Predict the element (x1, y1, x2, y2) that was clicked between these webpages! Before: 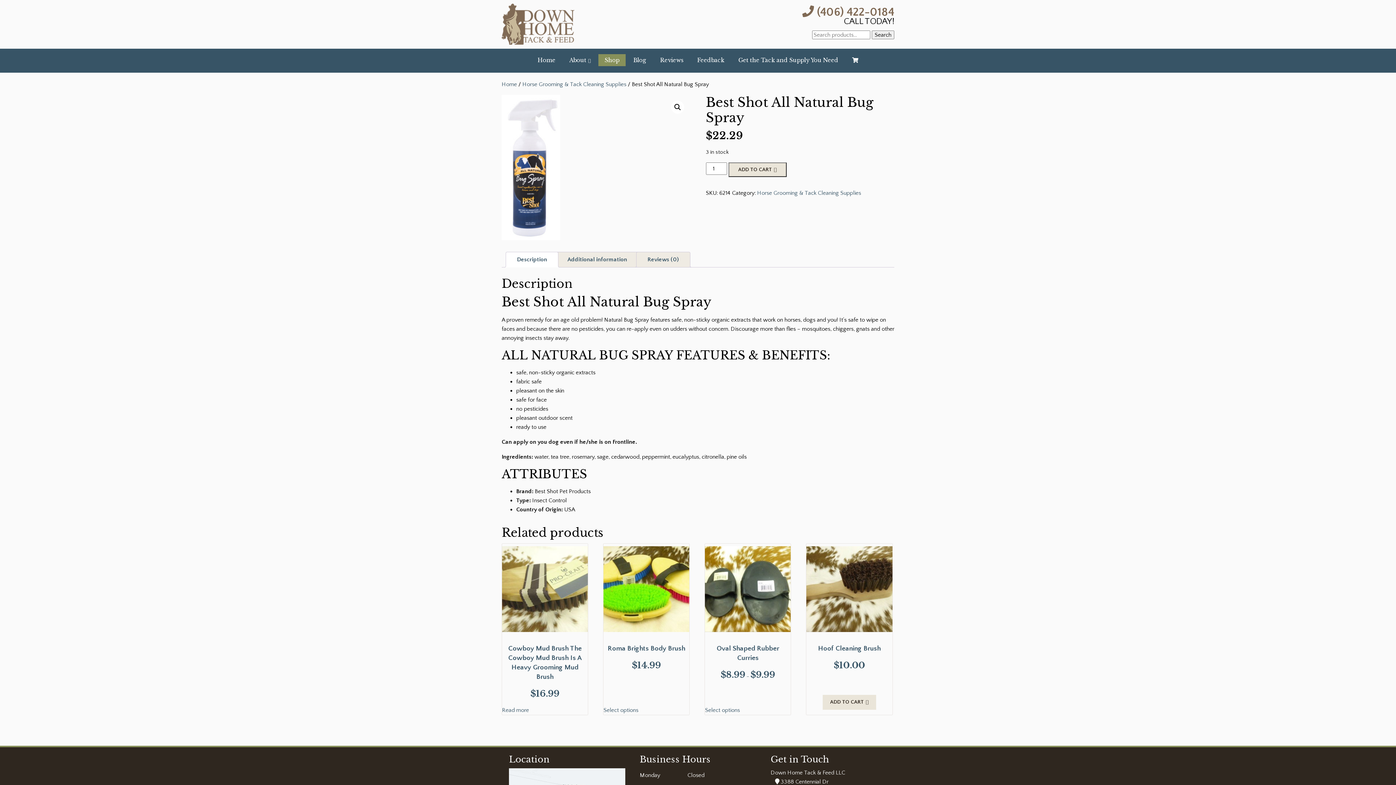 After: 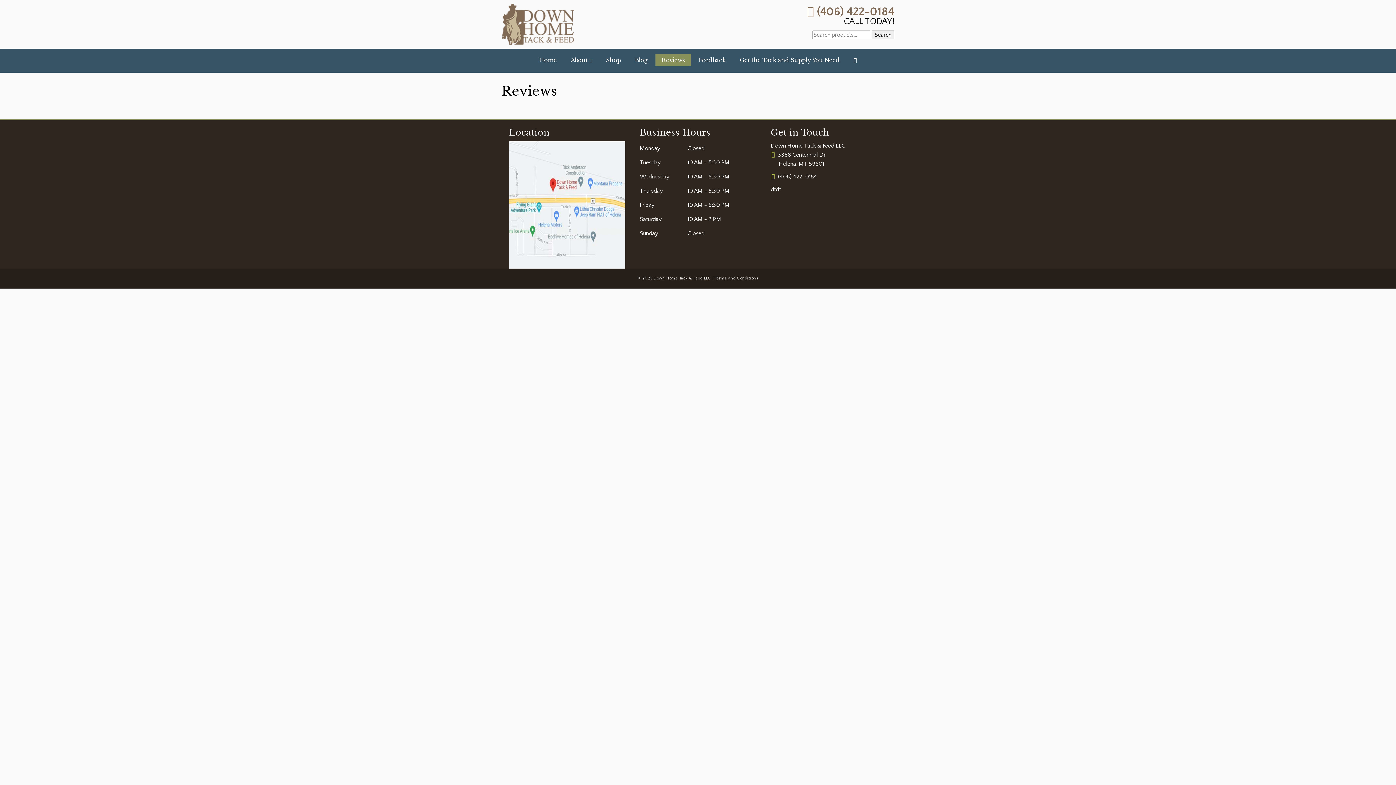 Action: label: Reviews bbox: (654, 54, 689, 66)